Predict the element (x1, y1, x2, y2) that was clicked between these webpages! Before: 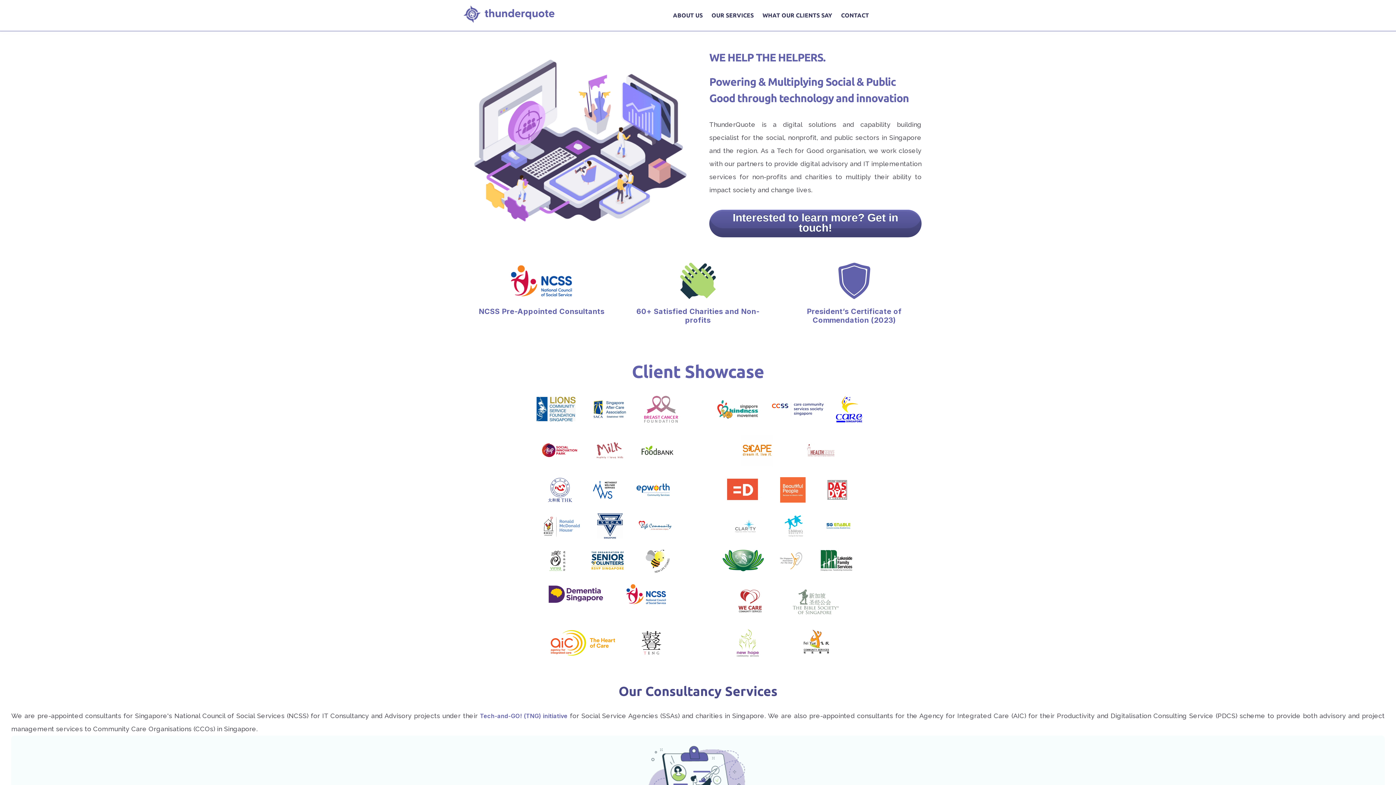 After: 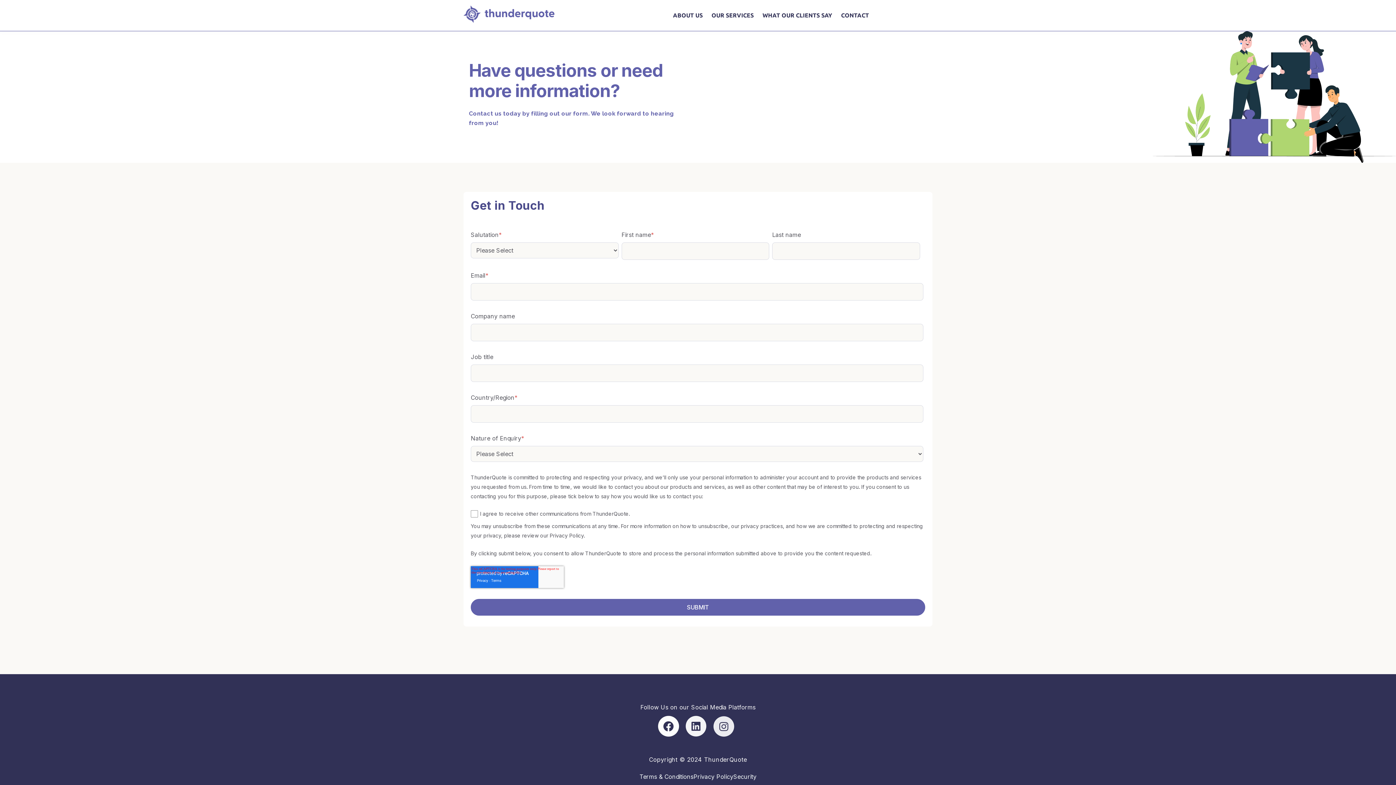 Action: bbox: (837, 6, 872, 24) label: CONTACT